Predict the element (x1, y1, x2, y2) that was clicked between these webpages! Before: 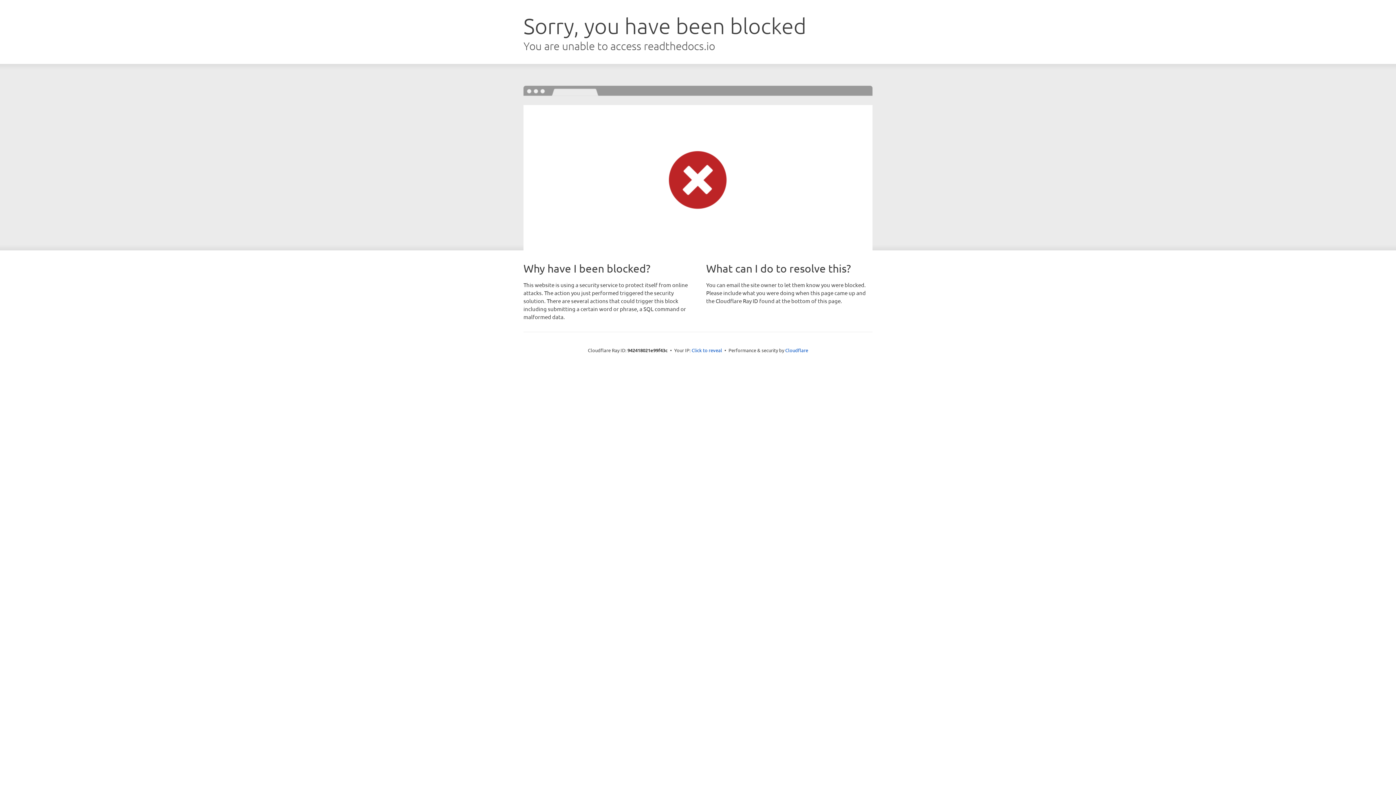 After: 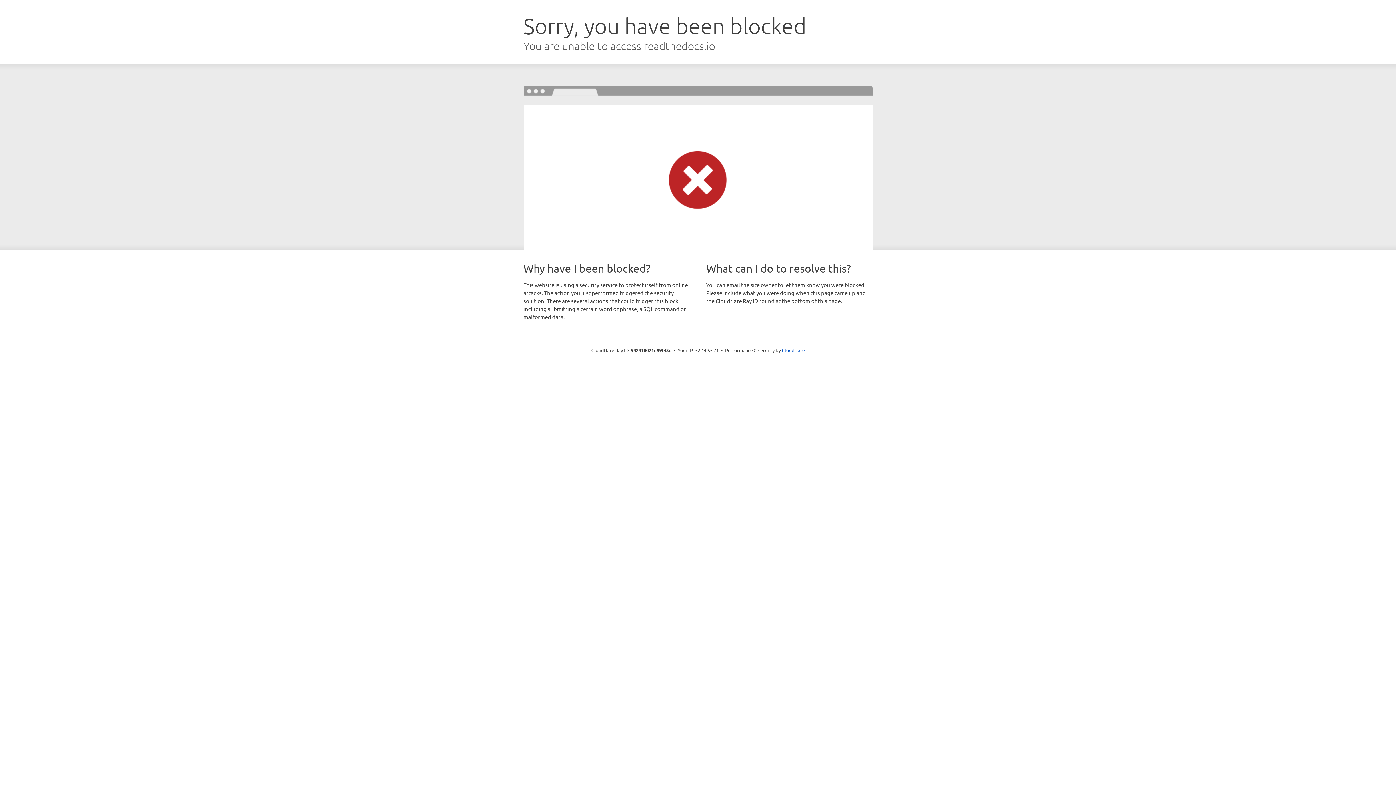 Action: label: Click to reveal bbox: (691, 346, 722, 353)